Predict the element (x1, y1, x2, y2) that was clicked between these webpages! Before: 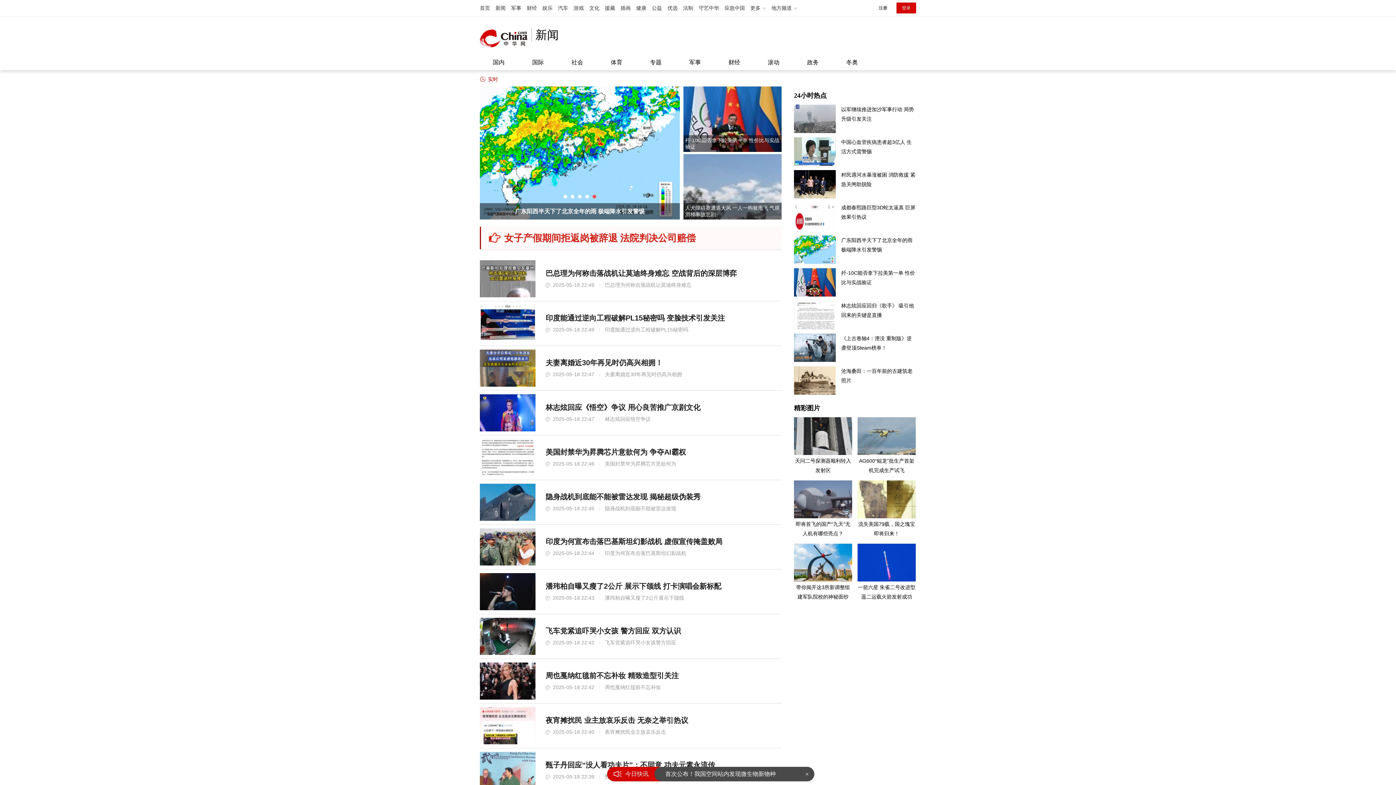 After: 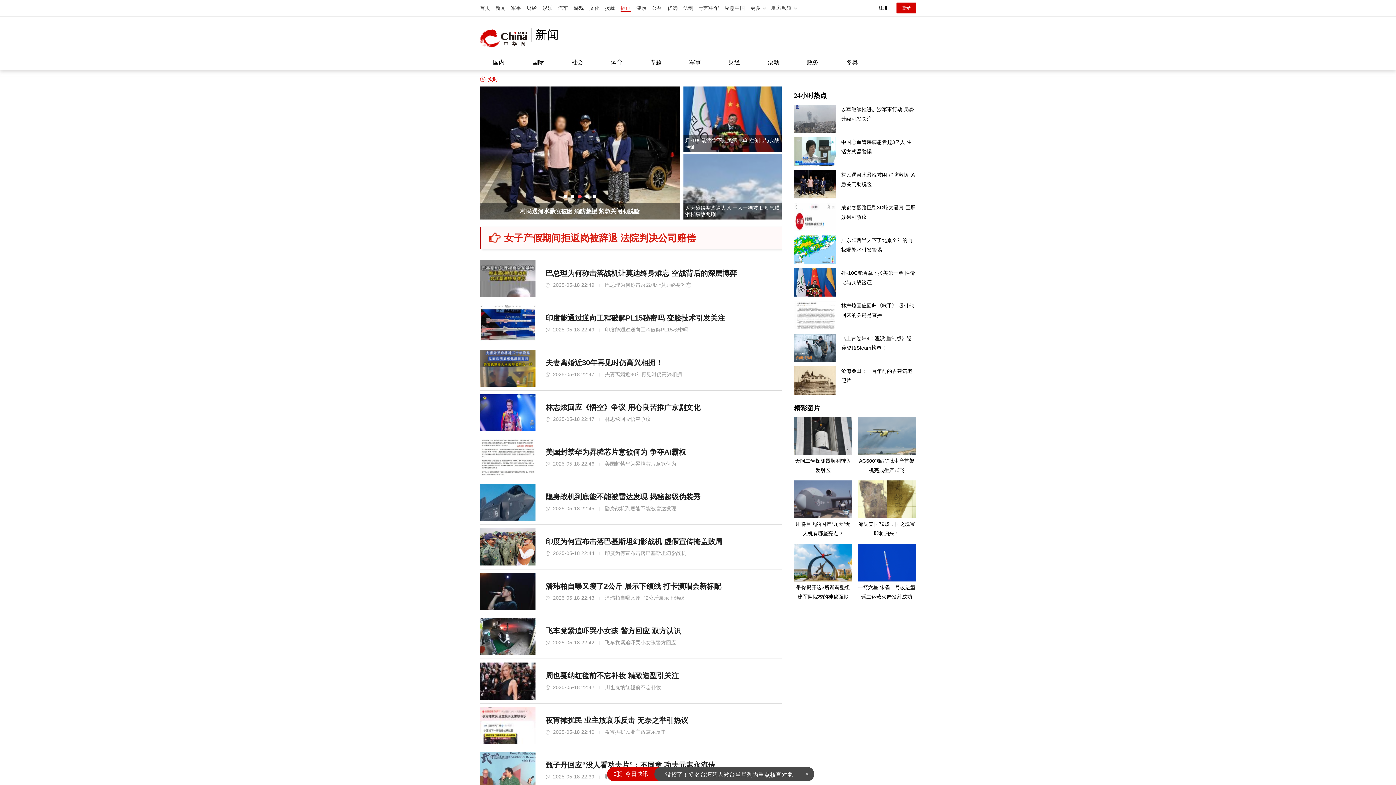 Action: bbox: (620, 5, 630, 10) label: 插画